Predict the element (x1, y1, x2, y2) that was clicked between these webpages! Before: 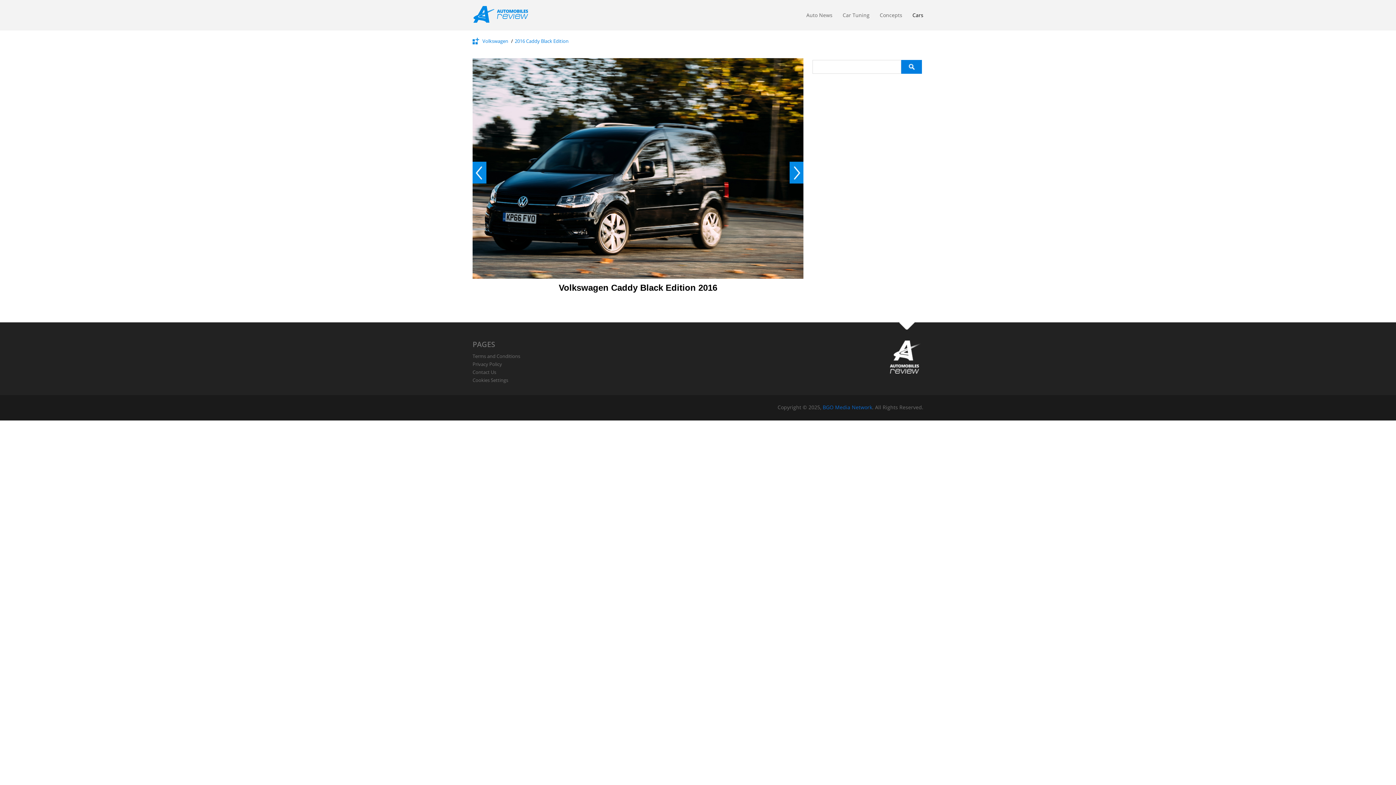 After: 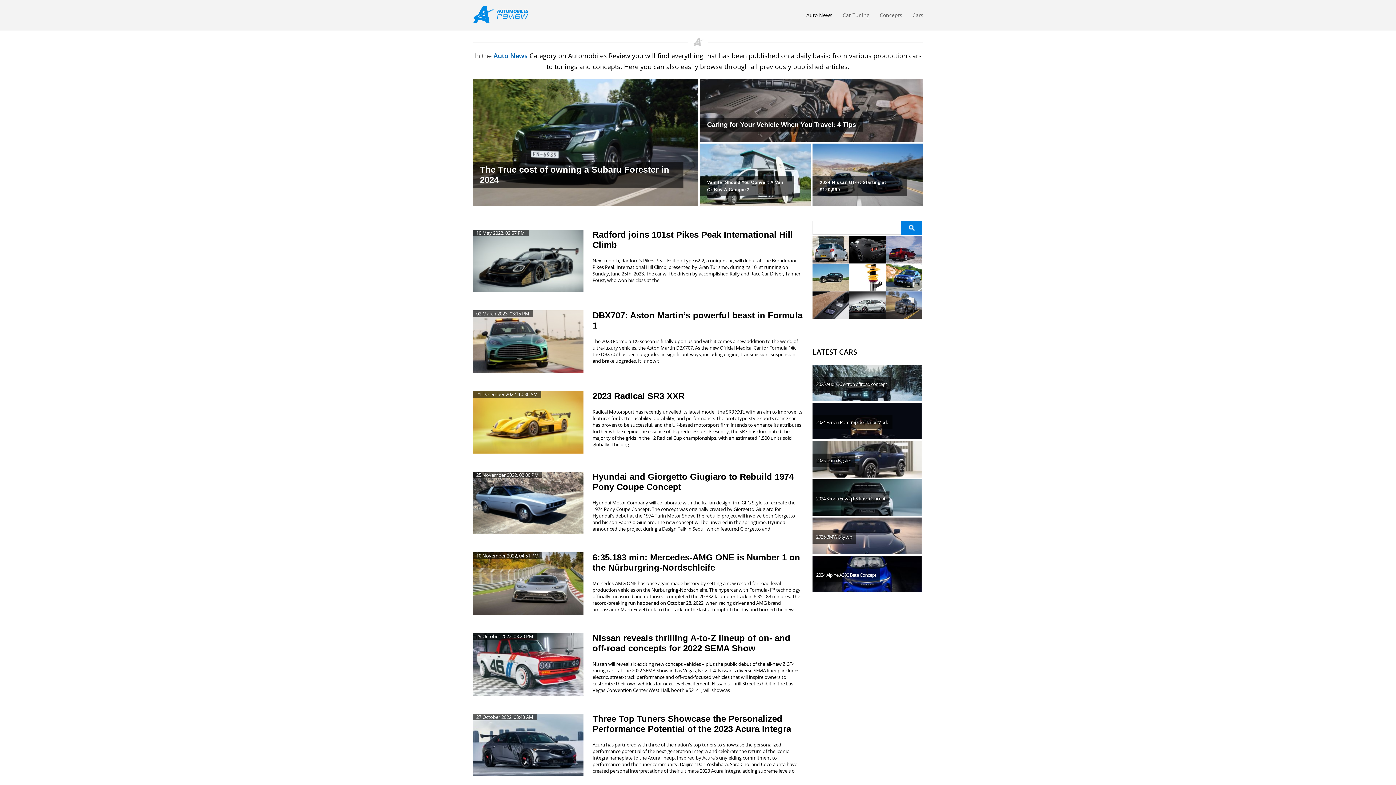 Action: bbox: (806, 11, 832, 22) label: Auto News